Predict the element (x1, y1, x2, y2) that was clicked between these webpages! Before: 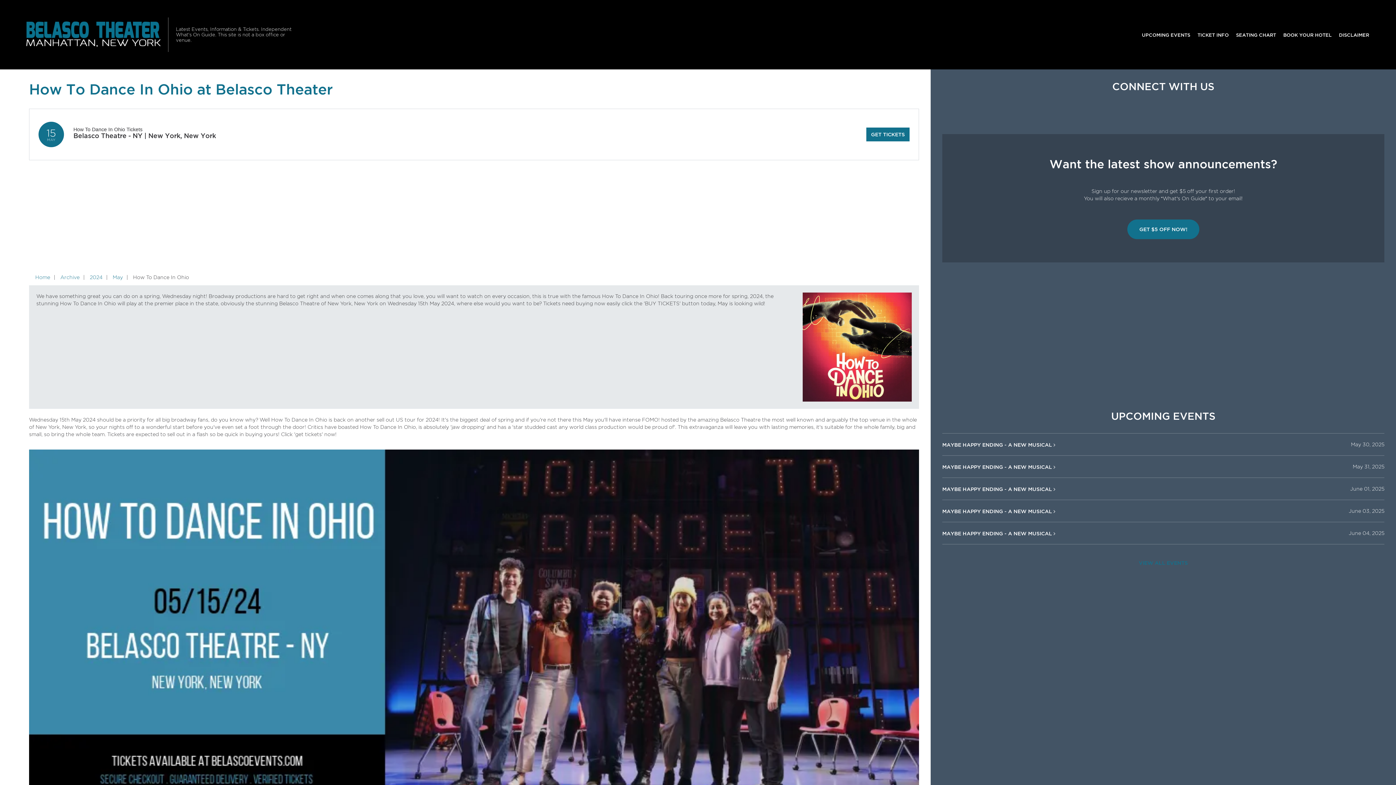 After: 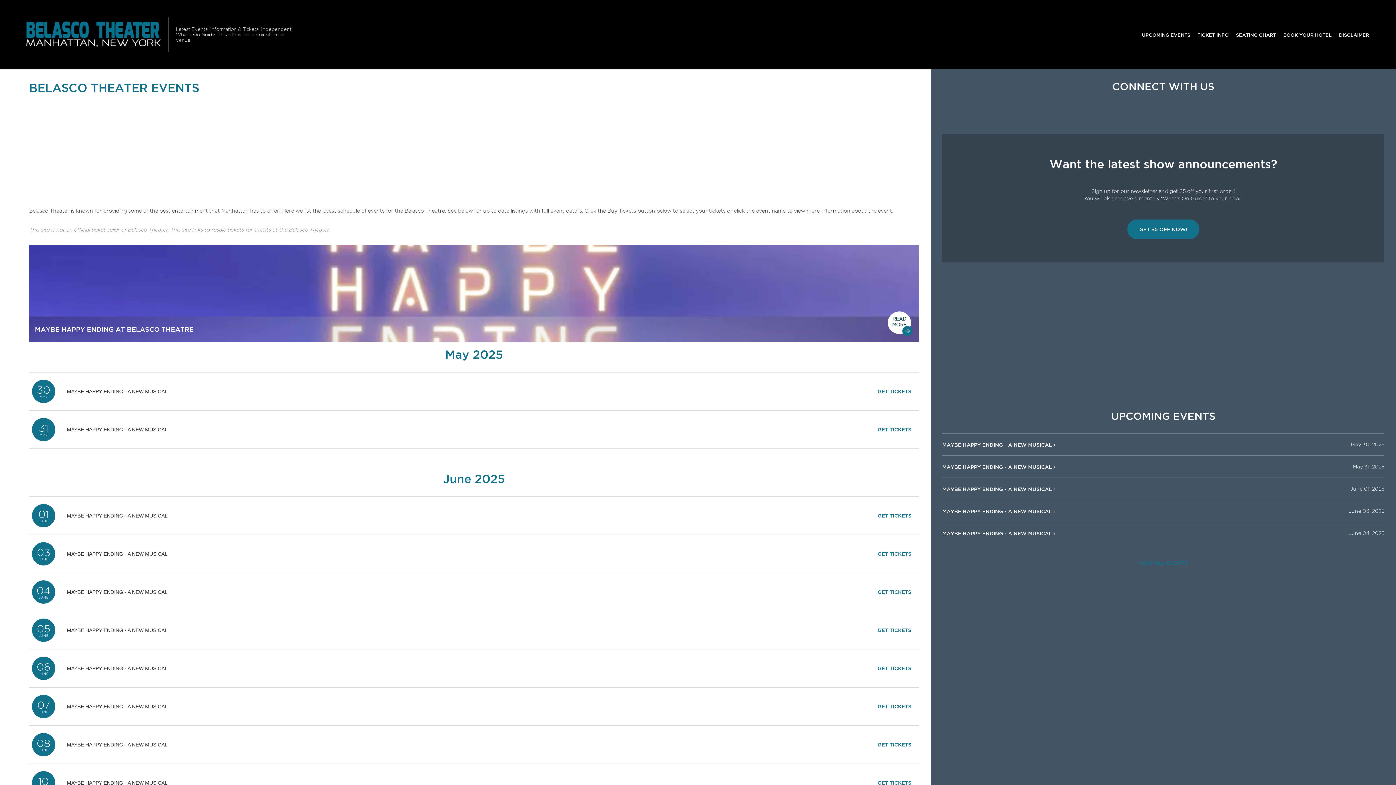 Action: label: UPCOMING EVENTS bbox: (1138, 27, 1194, 41)